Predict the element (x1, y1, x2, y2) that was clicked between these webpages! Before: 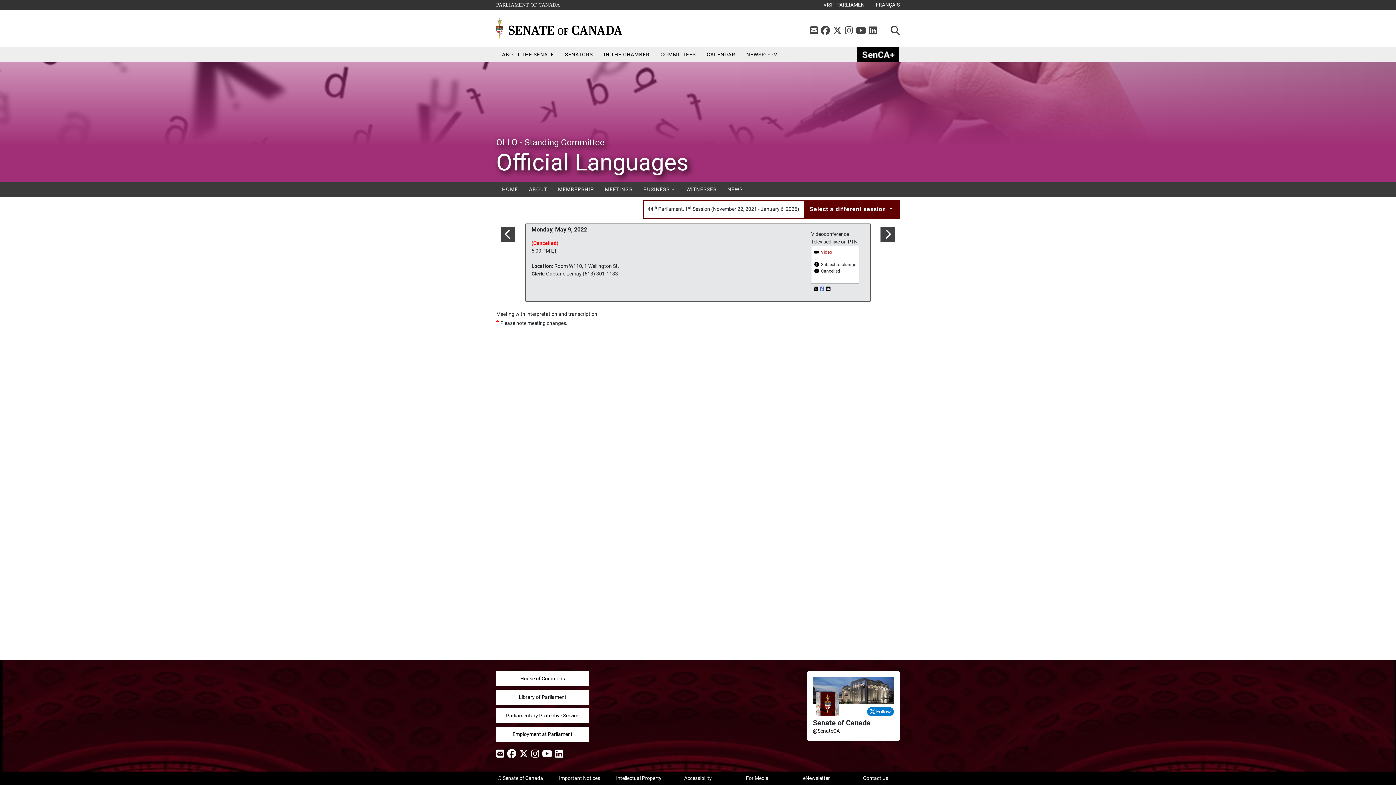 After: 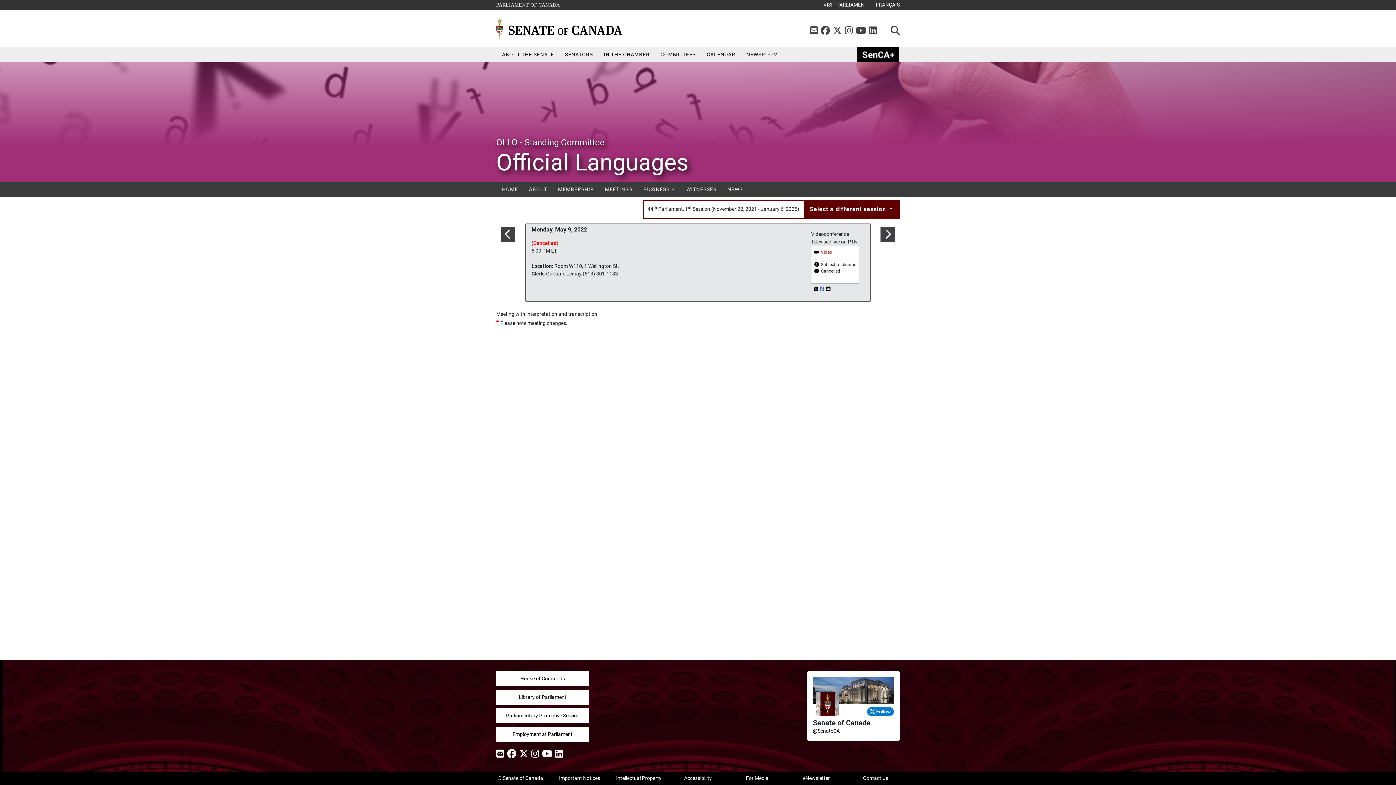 Action: bbox: (826, 286, 830, 292)